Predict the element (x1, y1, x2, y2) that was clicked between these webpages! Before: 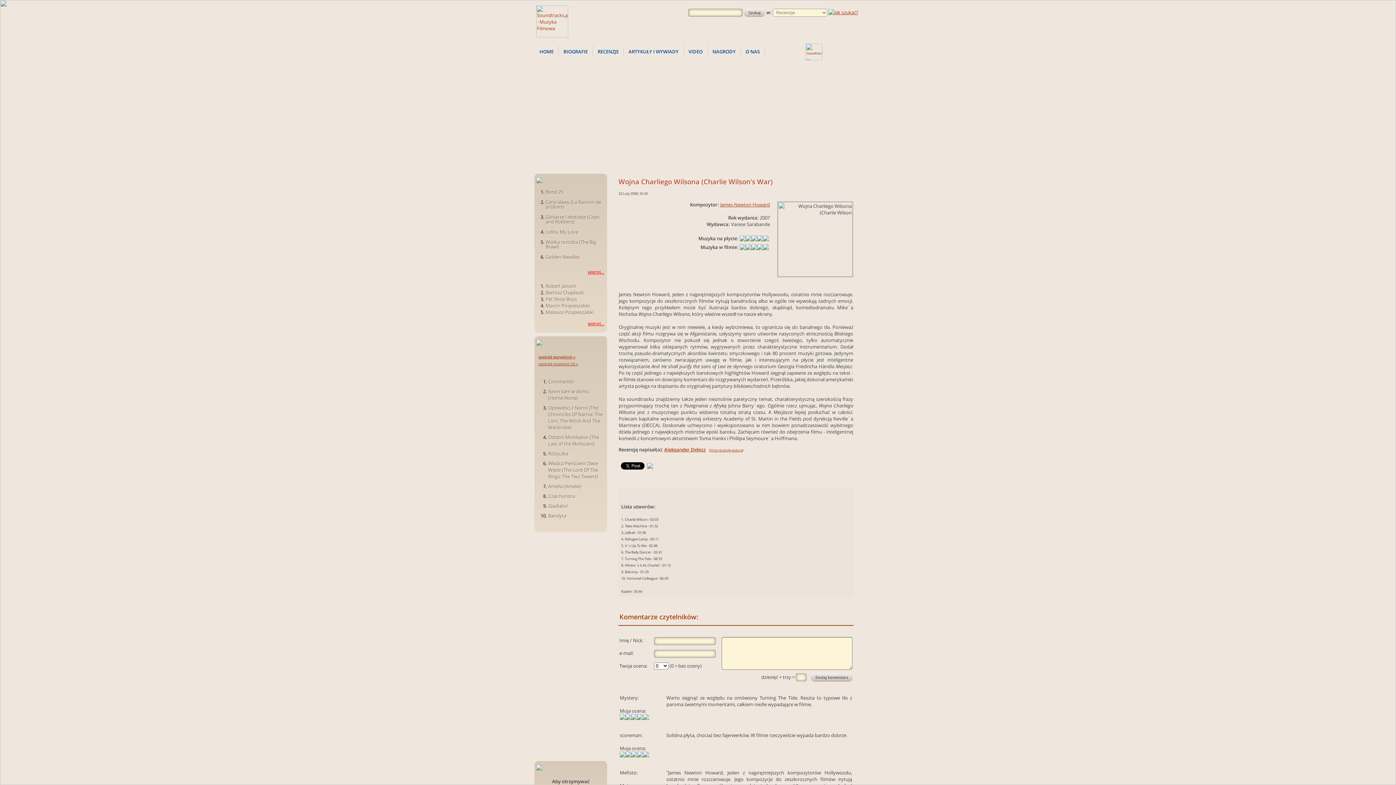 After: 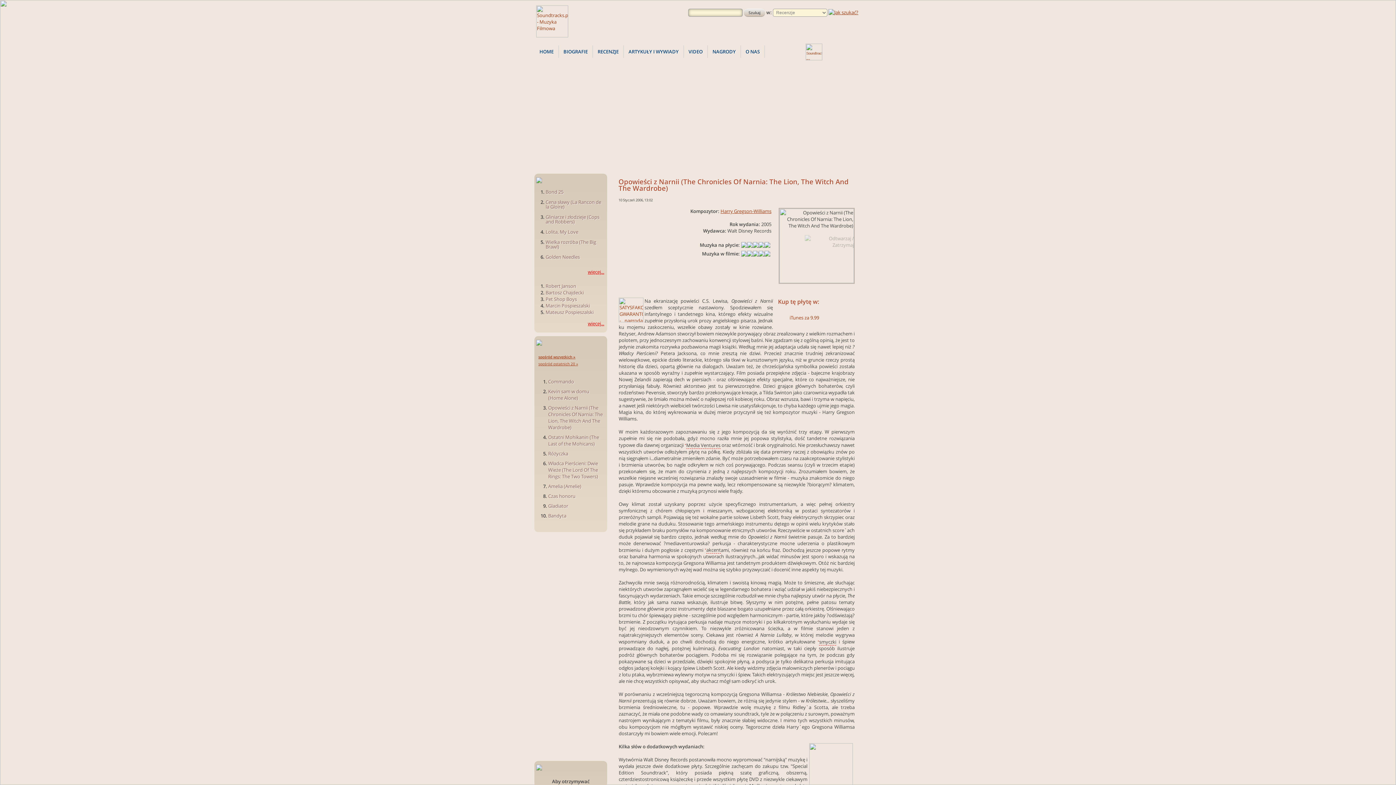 Action: label: Opowieści z Narnii (The Chronicles Of Narnia: The Lion, The Witch And The Wardrobe) bbox: (548, 404, 602, 430)